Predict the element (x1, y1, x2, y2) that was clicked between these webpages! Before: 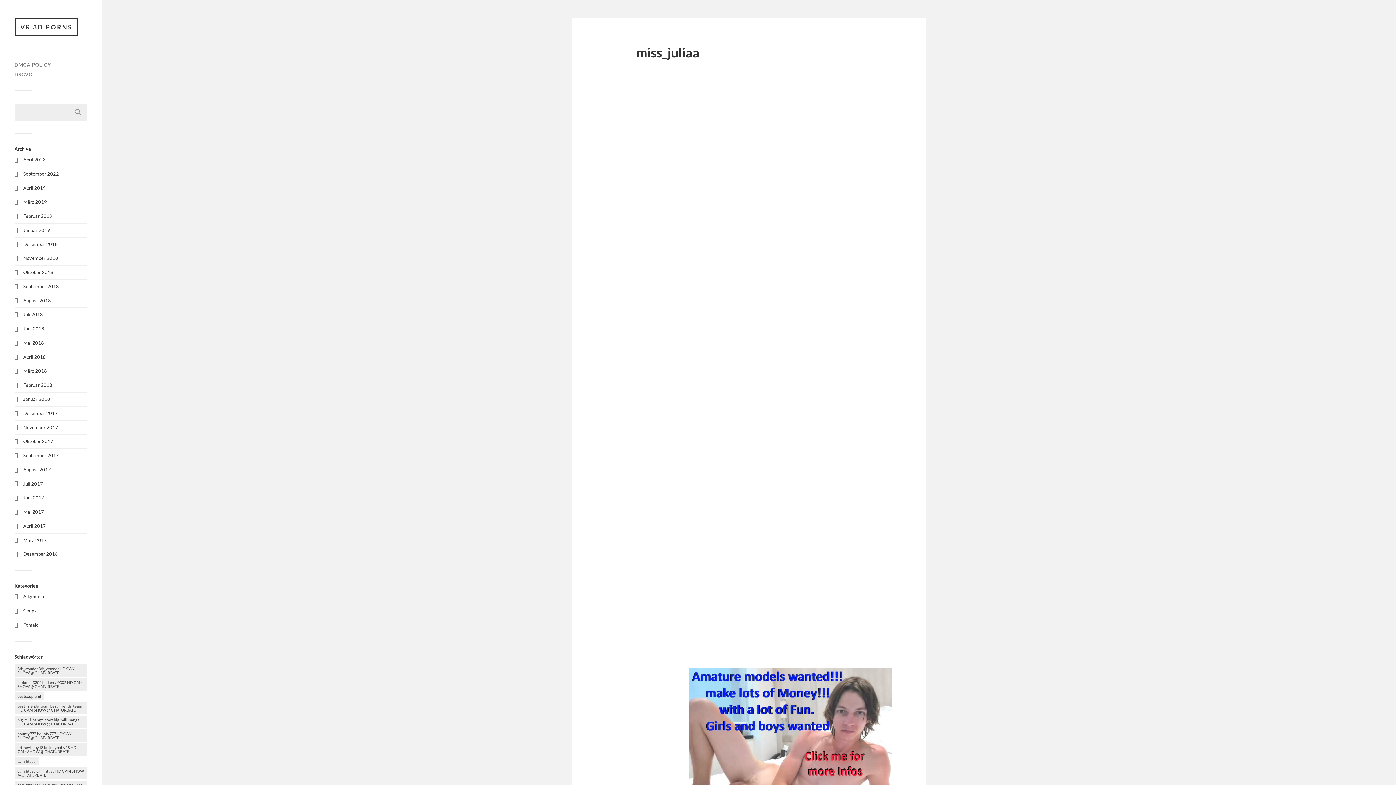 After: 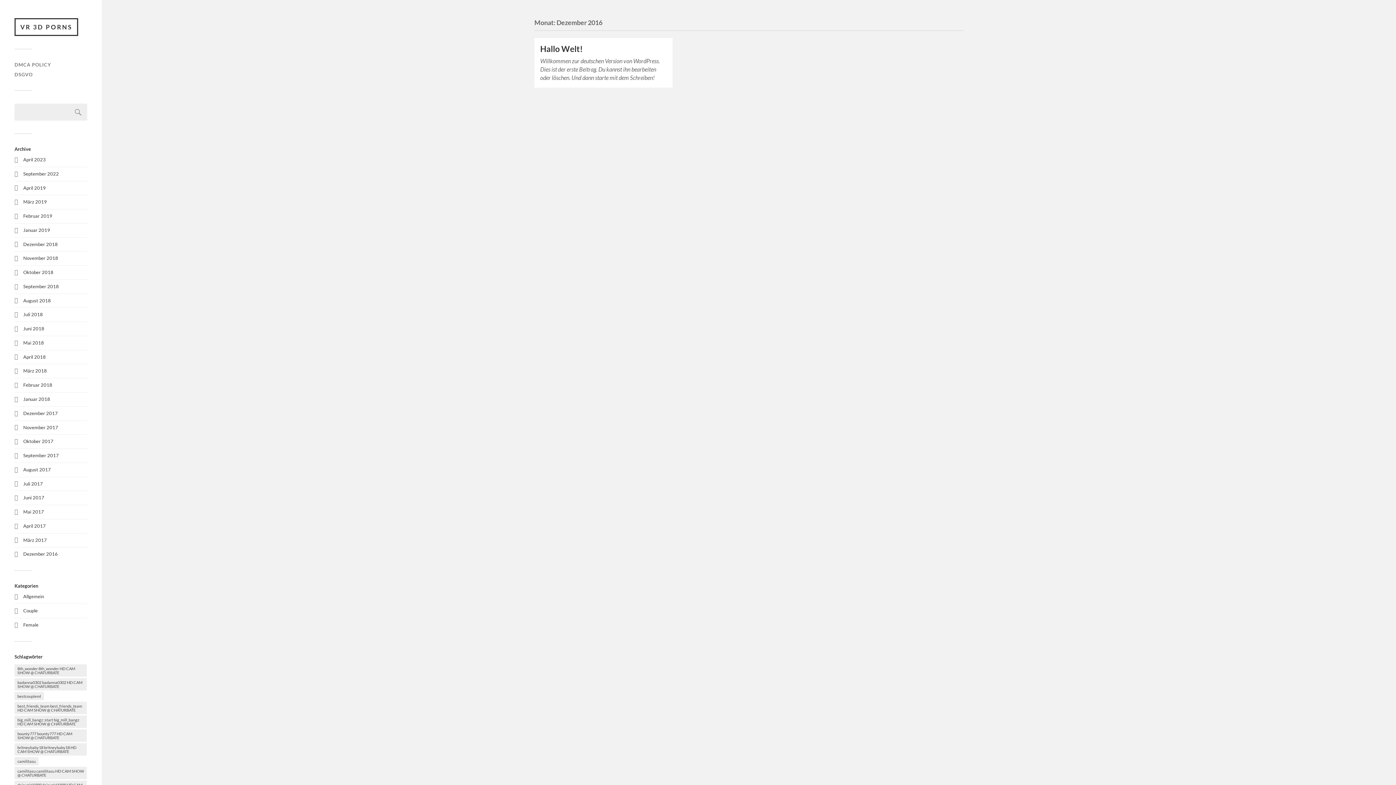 Action: bbox: (23, 551, 57, 557) label: Dezember 2016